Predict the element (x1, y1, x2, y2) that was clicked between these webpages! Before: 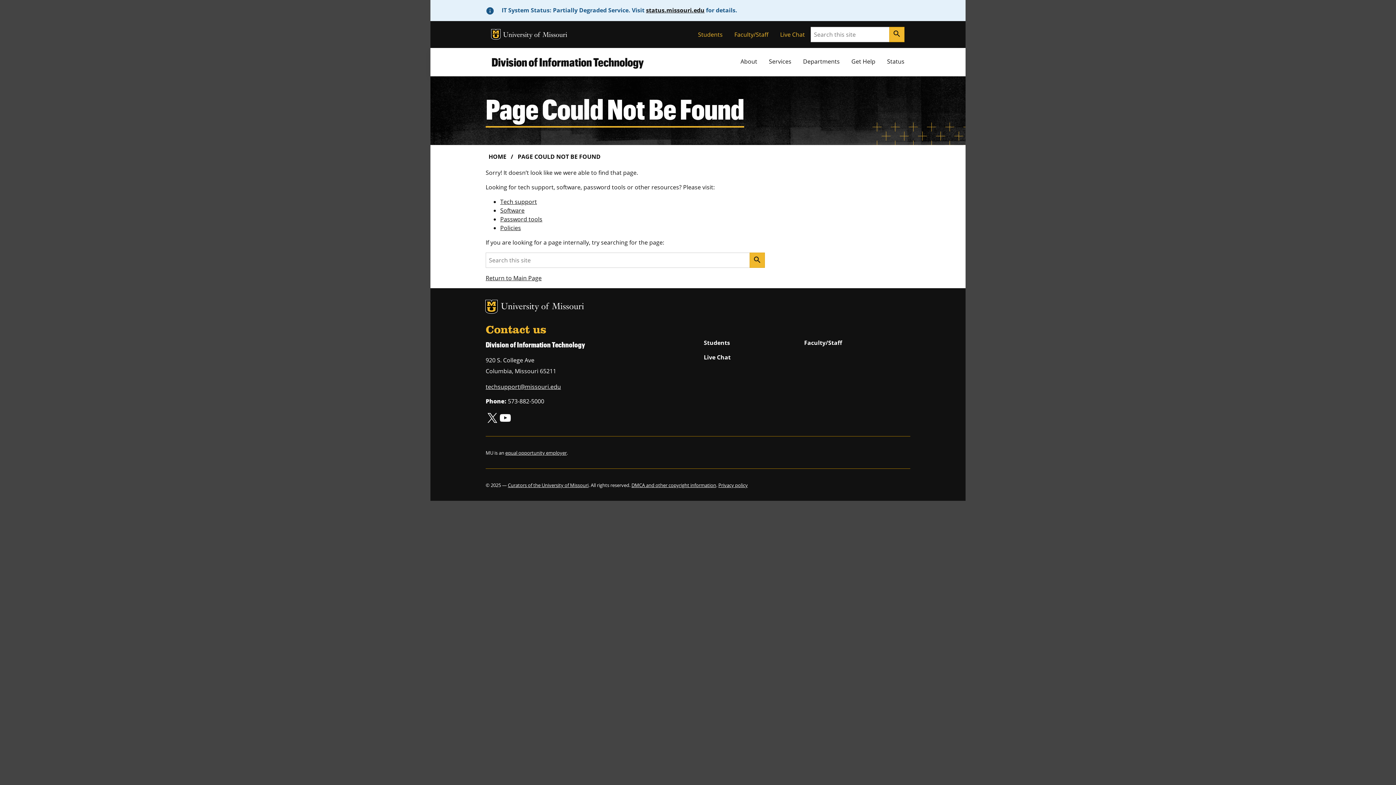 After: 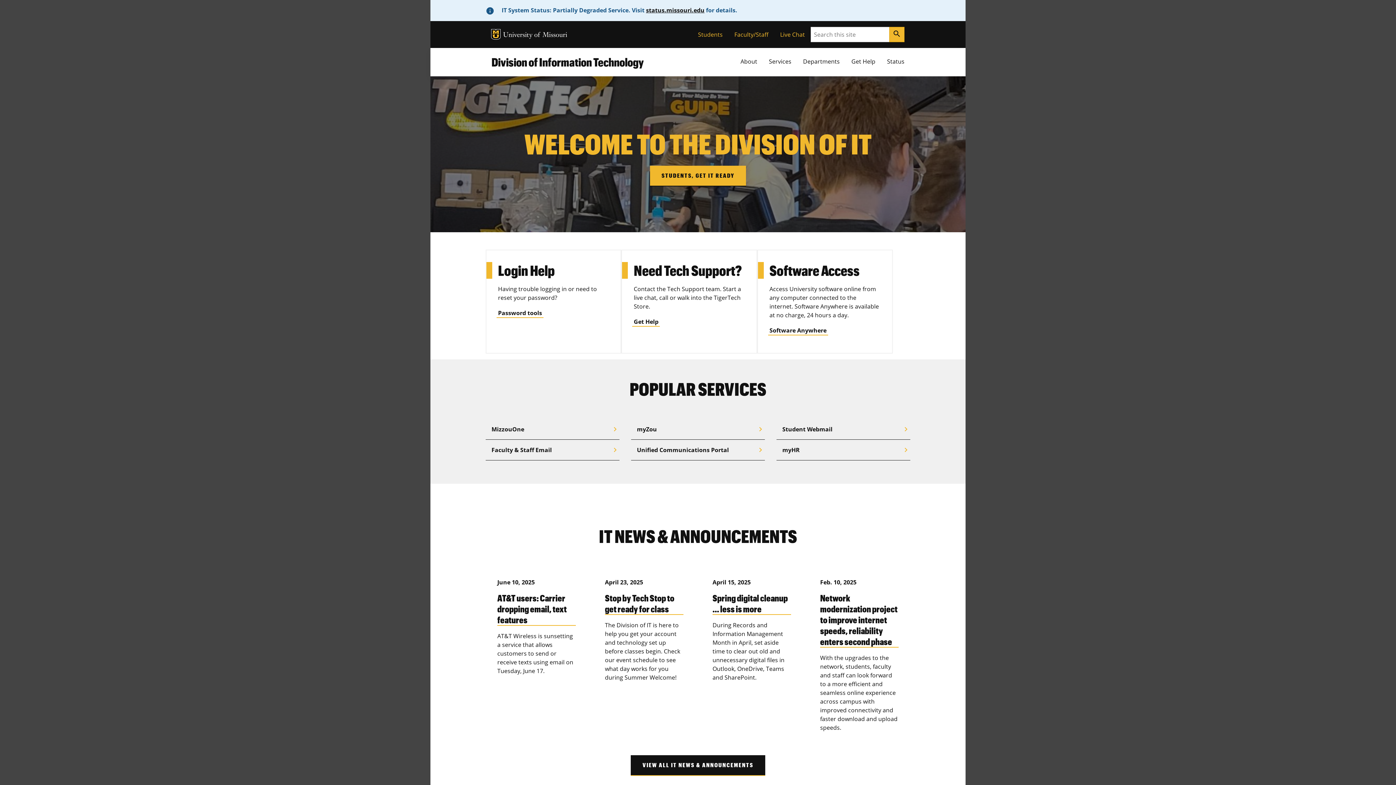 Action: label: Return to Main Page bbox: (485, 274, 541, 282)